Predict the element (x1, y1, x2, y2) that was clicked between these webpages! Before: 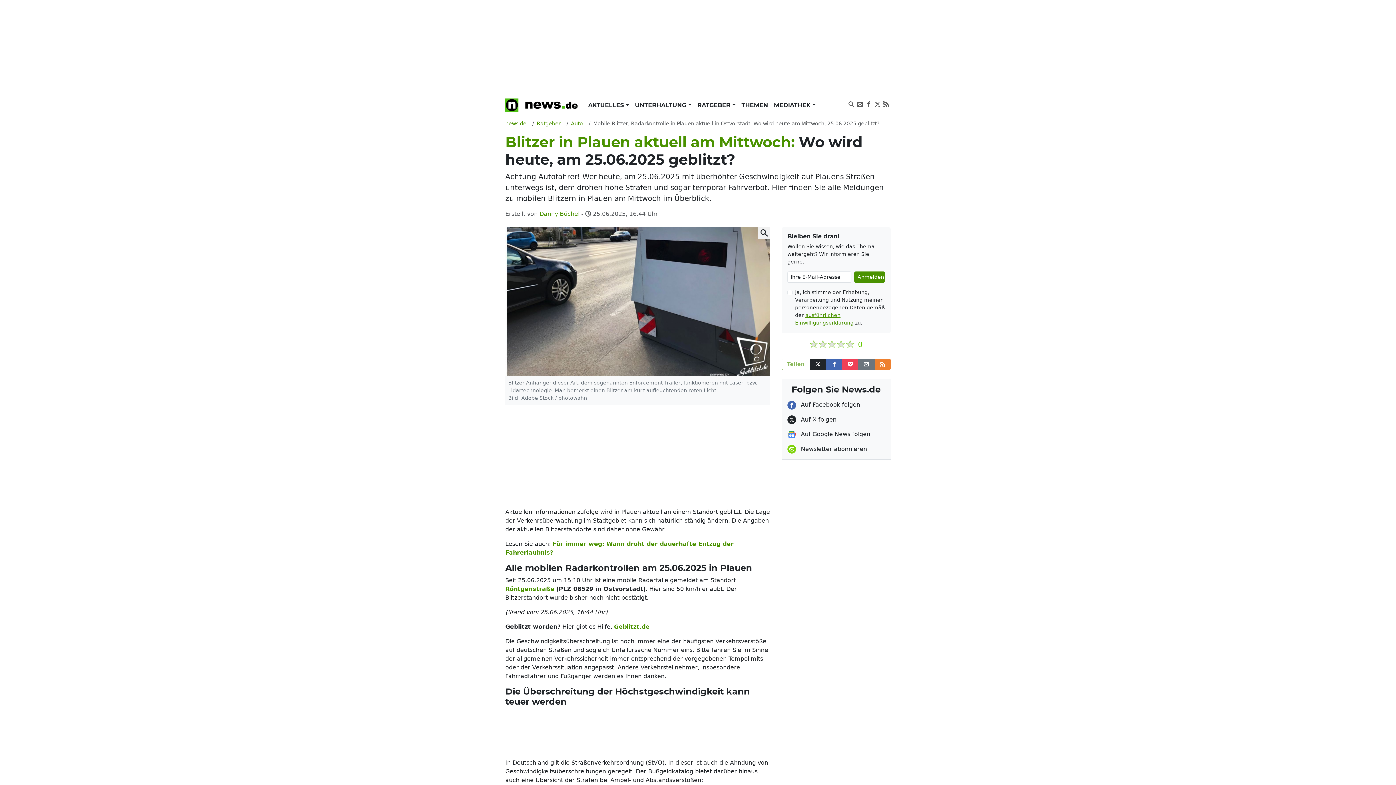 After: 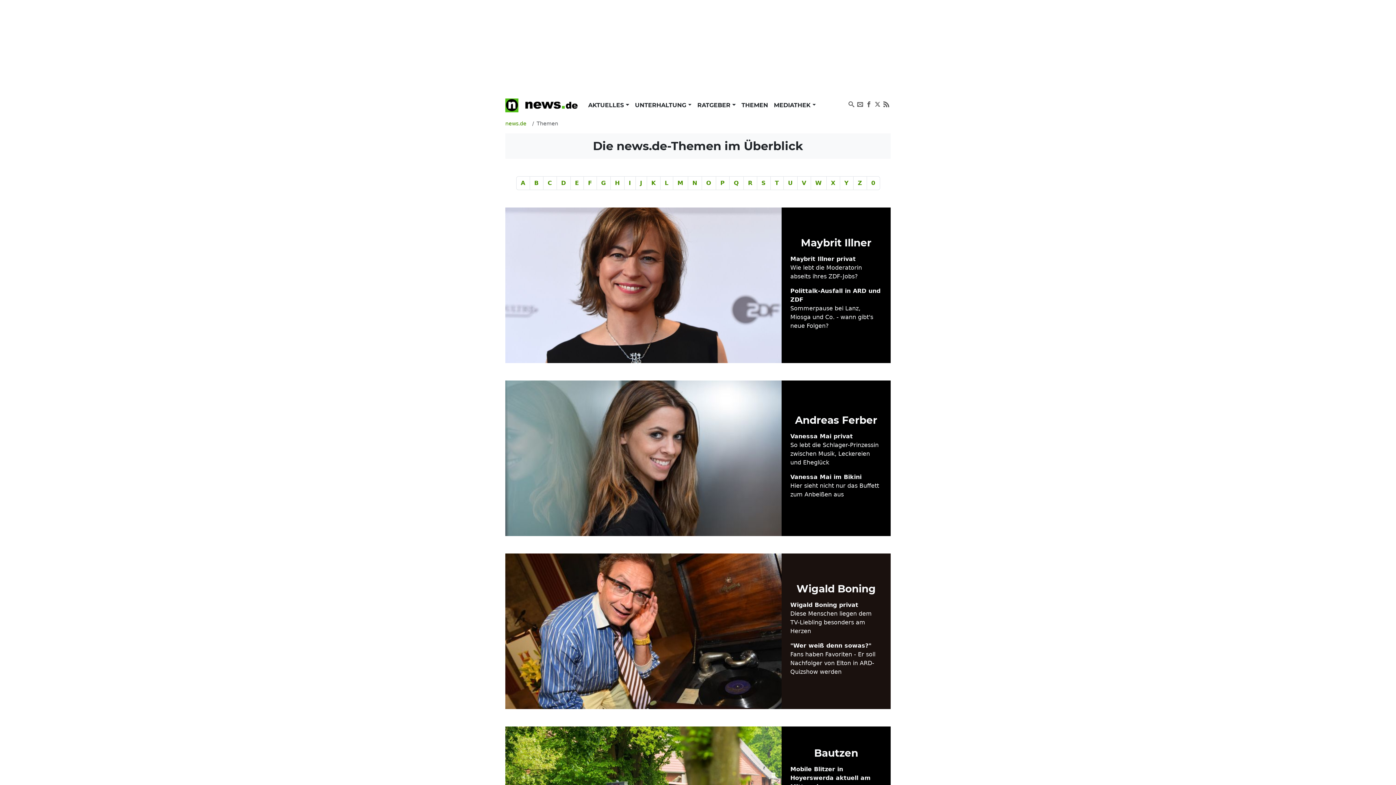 Action: label: THEMEN bbox: (738, 98, 771, 112)